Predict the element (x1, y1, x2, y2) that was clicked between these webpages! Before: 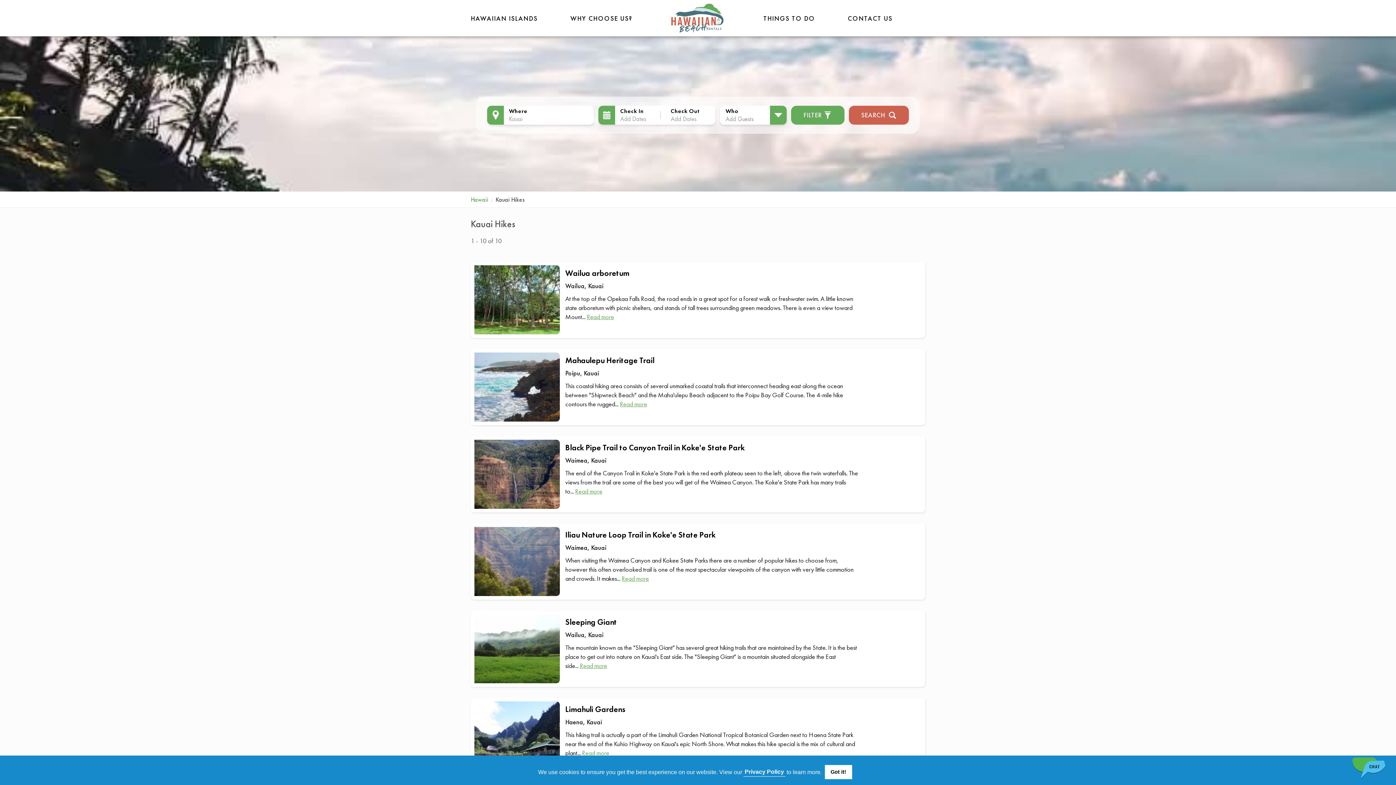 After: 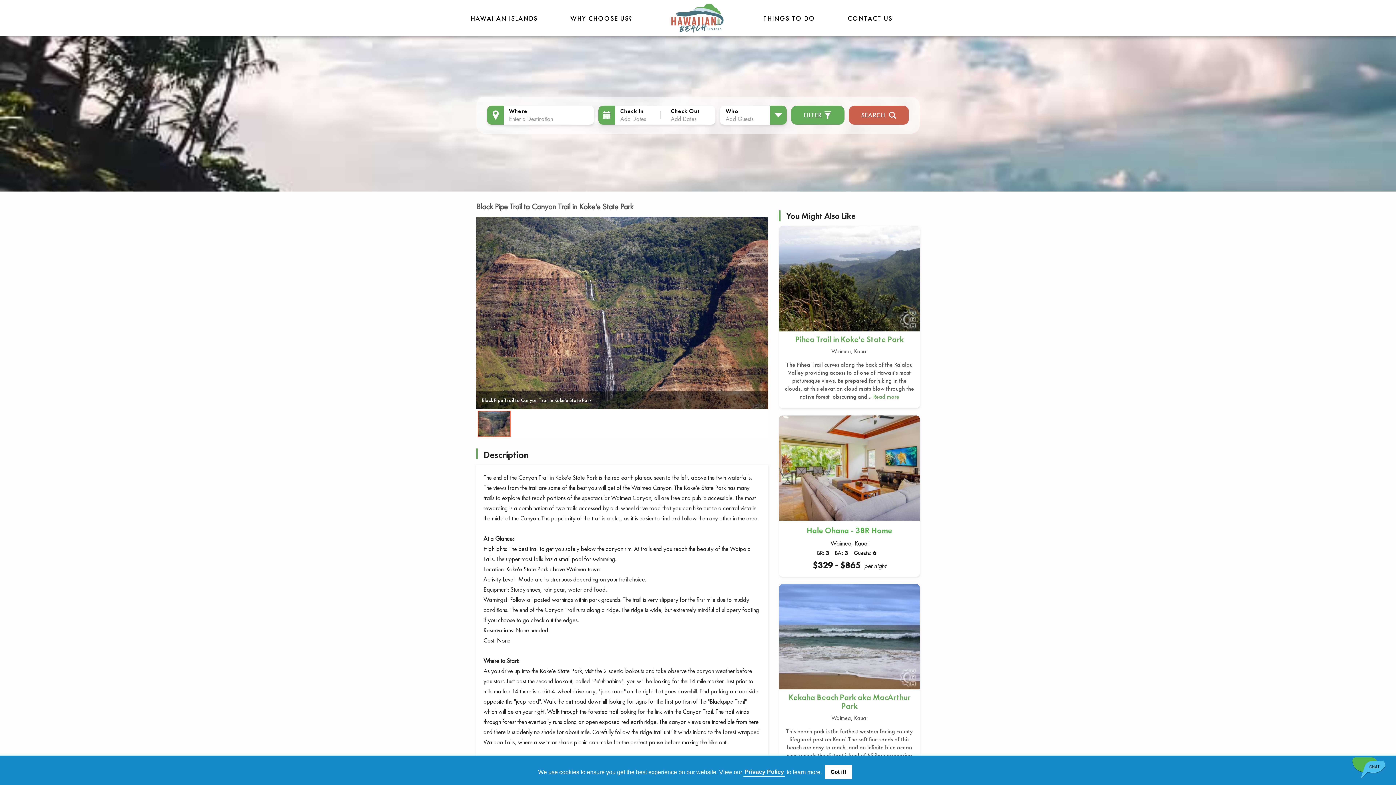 Action: label: Black Pipe Trail to Canyon Trail in Koke'e State Park bbox: (565, 442, 744, 453)